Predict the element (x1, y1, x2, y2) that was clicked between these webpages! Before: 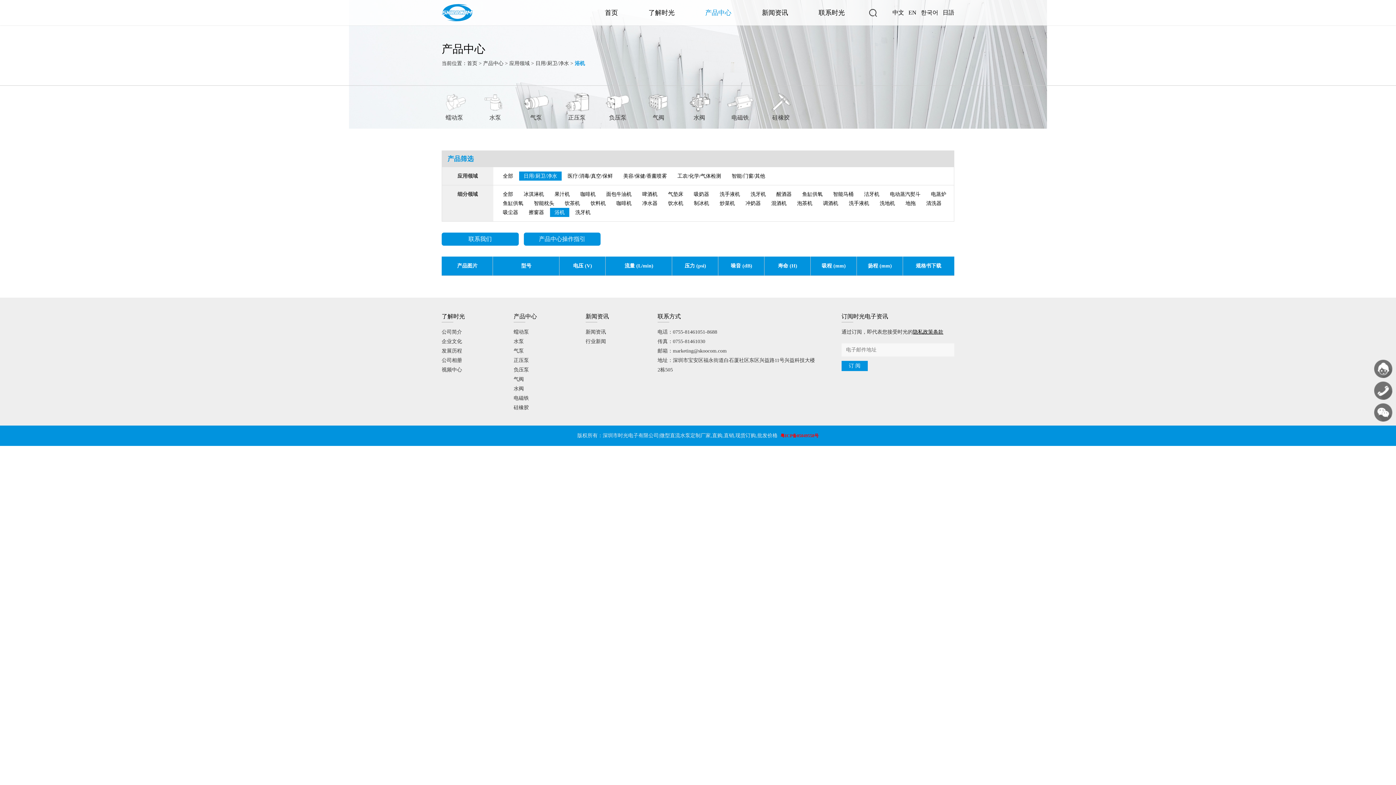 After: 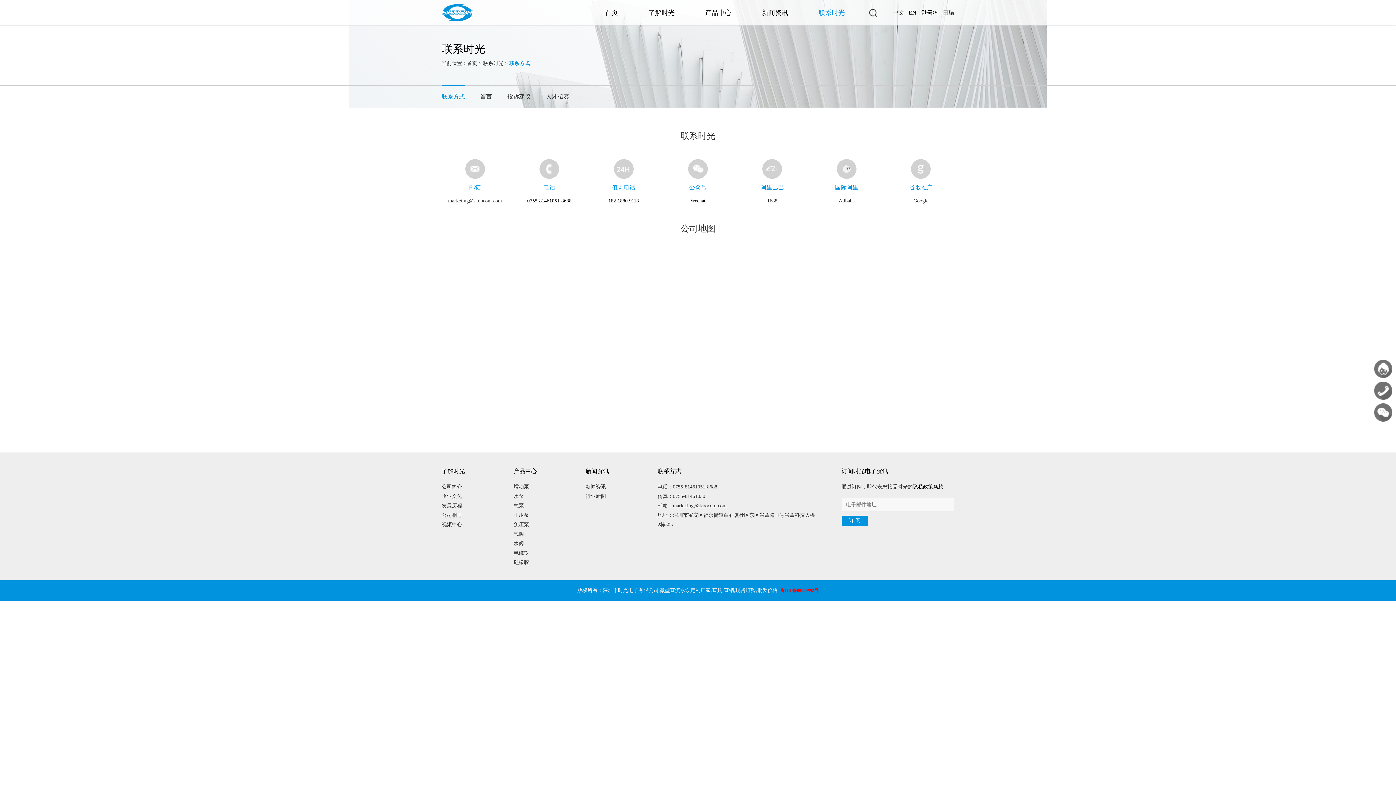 Action: label: 联系我们 bbox: (441, 232, 518, 245)